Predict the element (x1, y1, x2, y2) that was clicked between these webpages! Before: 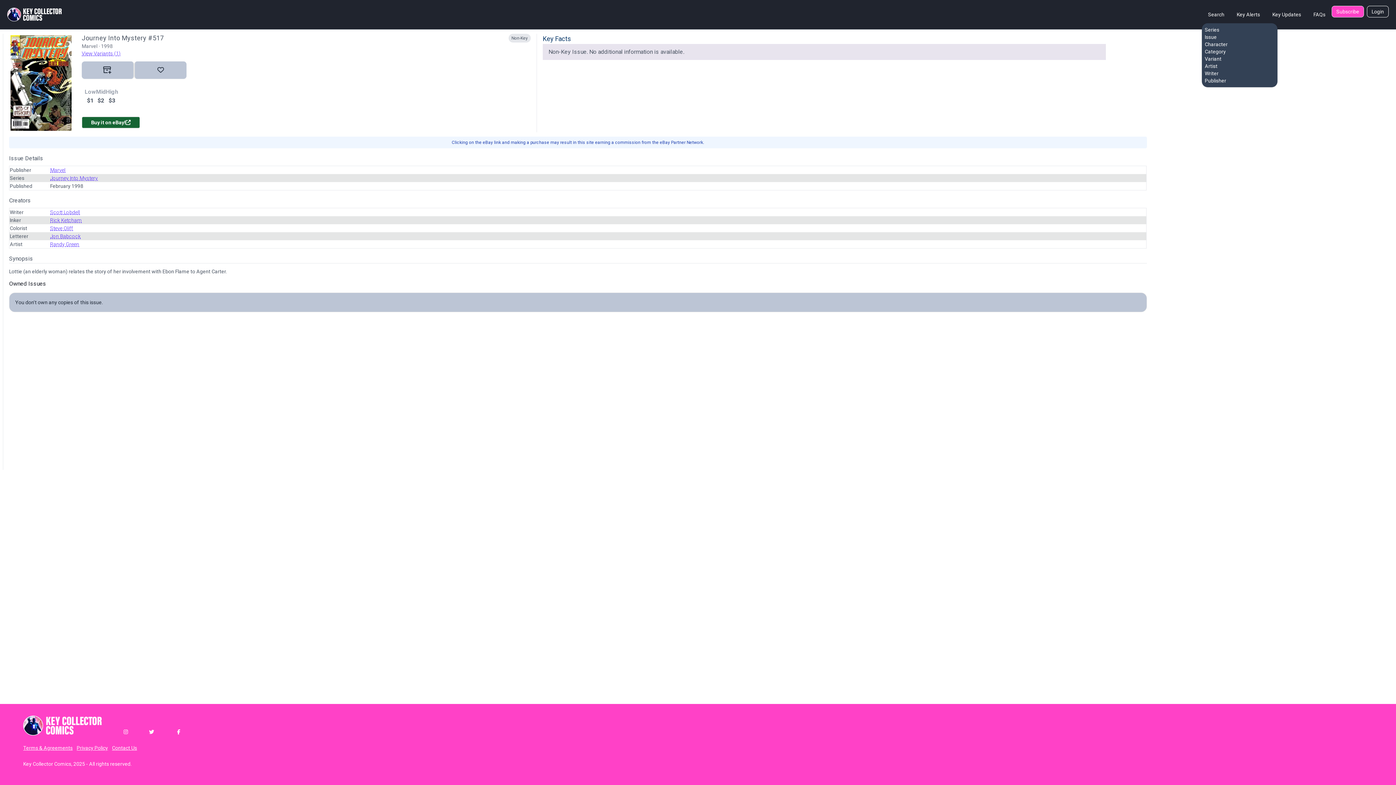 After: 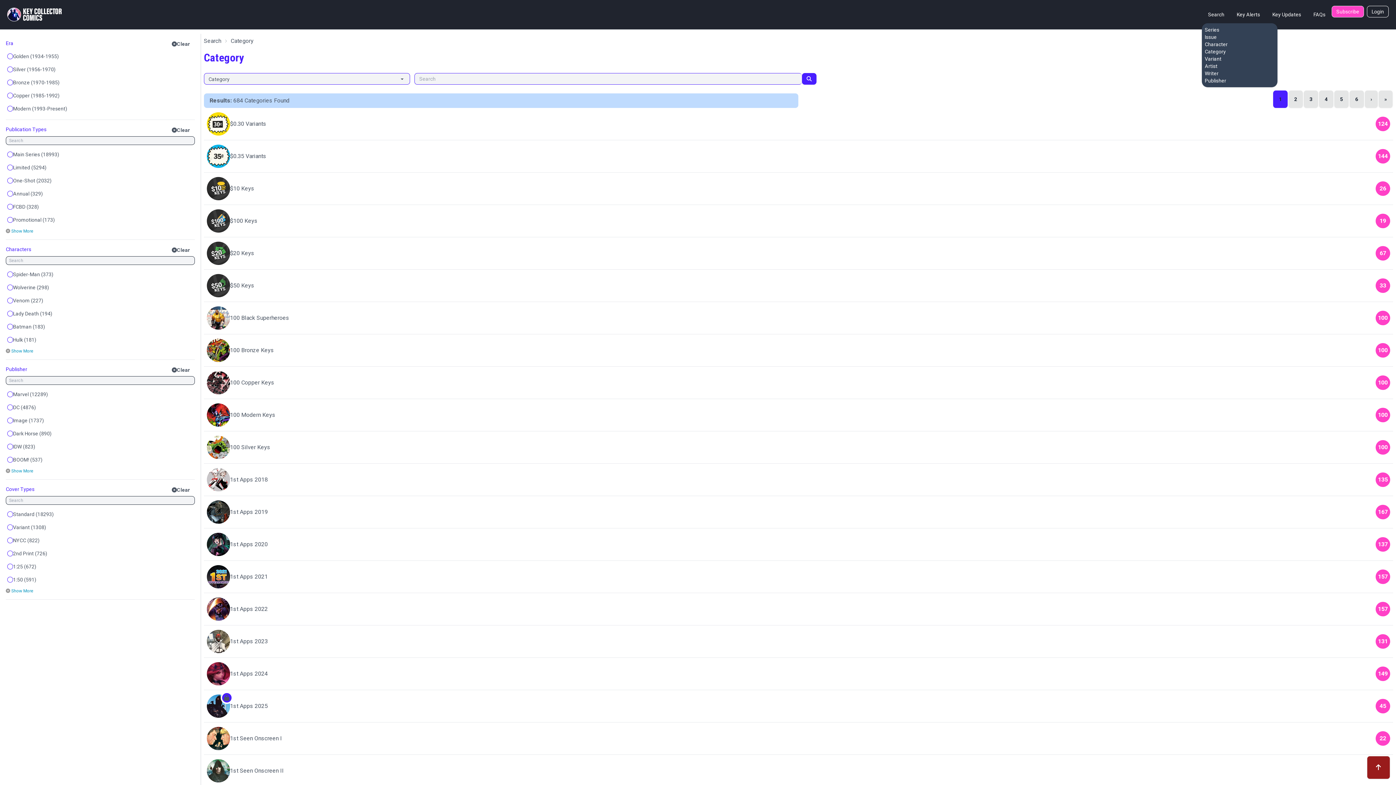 Action: label: Category bbox: (1205, 48, 1226, 54)